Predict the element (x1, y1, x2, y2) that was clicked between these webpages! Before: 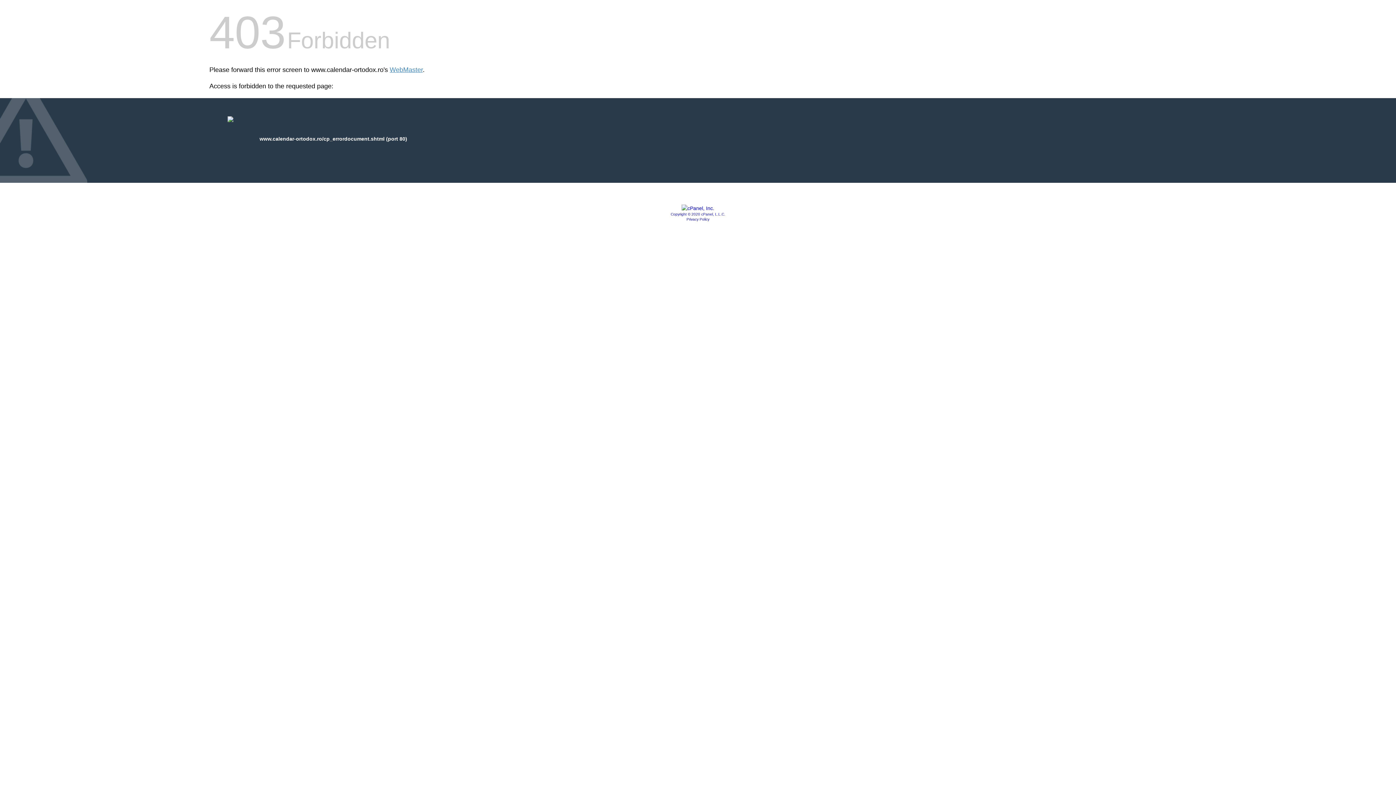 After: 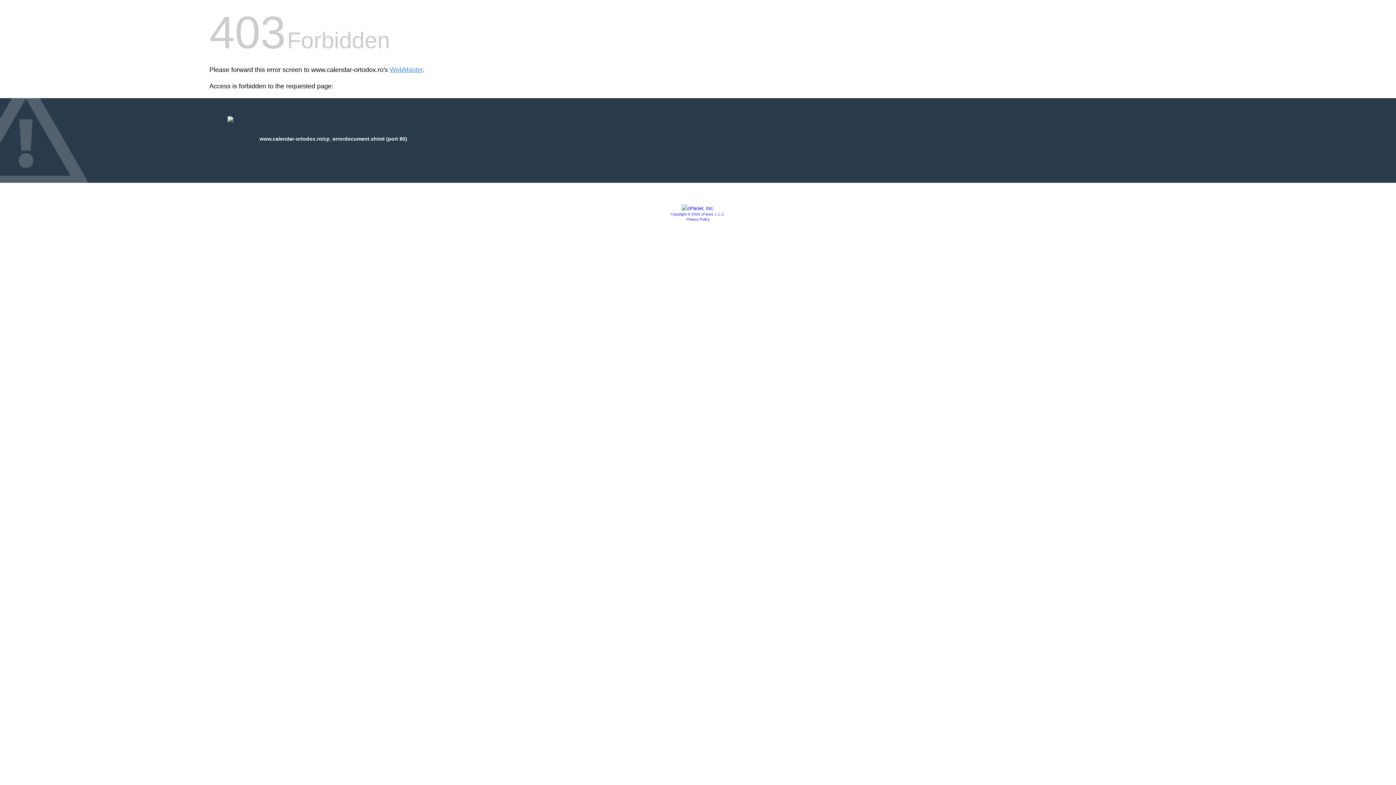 Action: bbox: (686, 217, 709, 221) label: Privacy Policy